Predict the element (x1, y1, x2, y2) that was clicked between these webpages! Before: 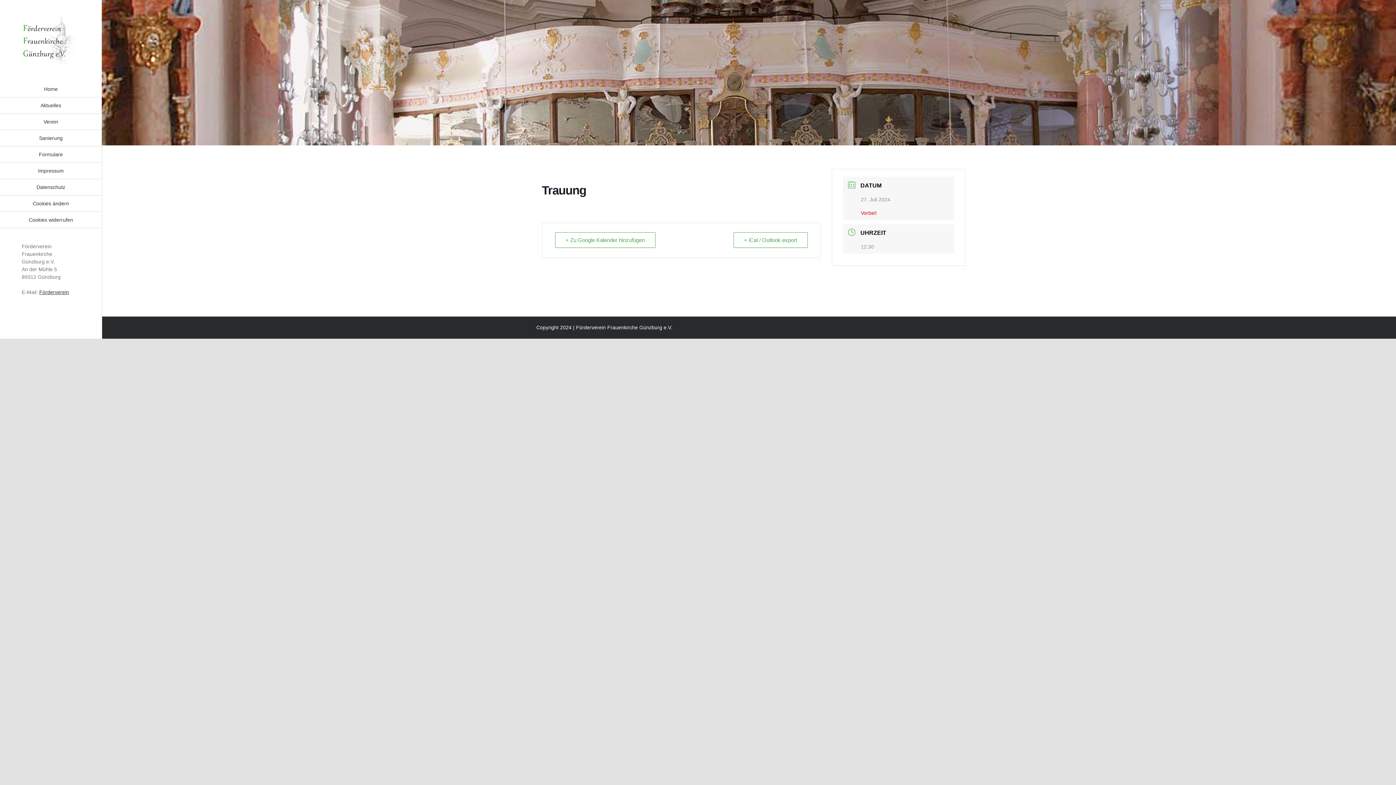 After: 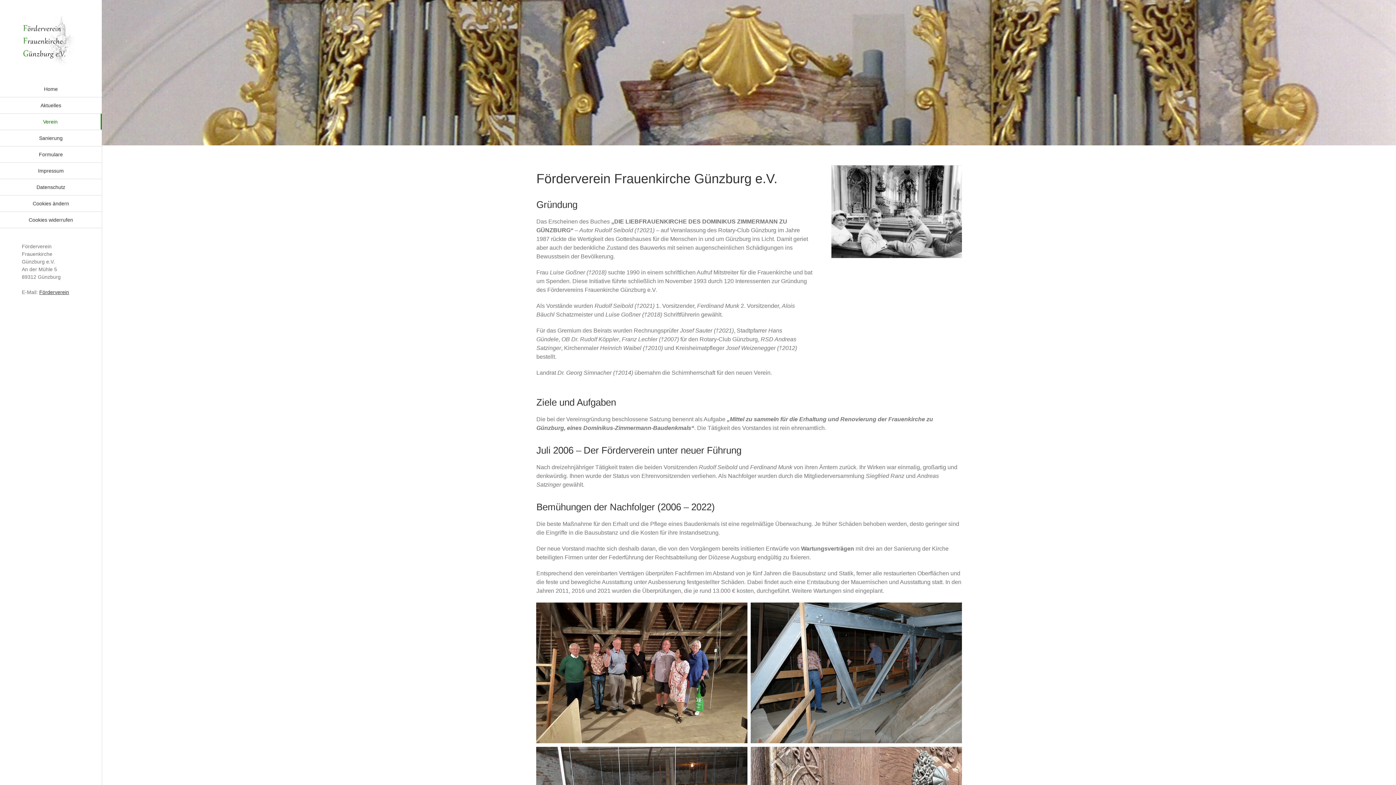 Action: label: Verein bbox: (0, 113, 101, 129)